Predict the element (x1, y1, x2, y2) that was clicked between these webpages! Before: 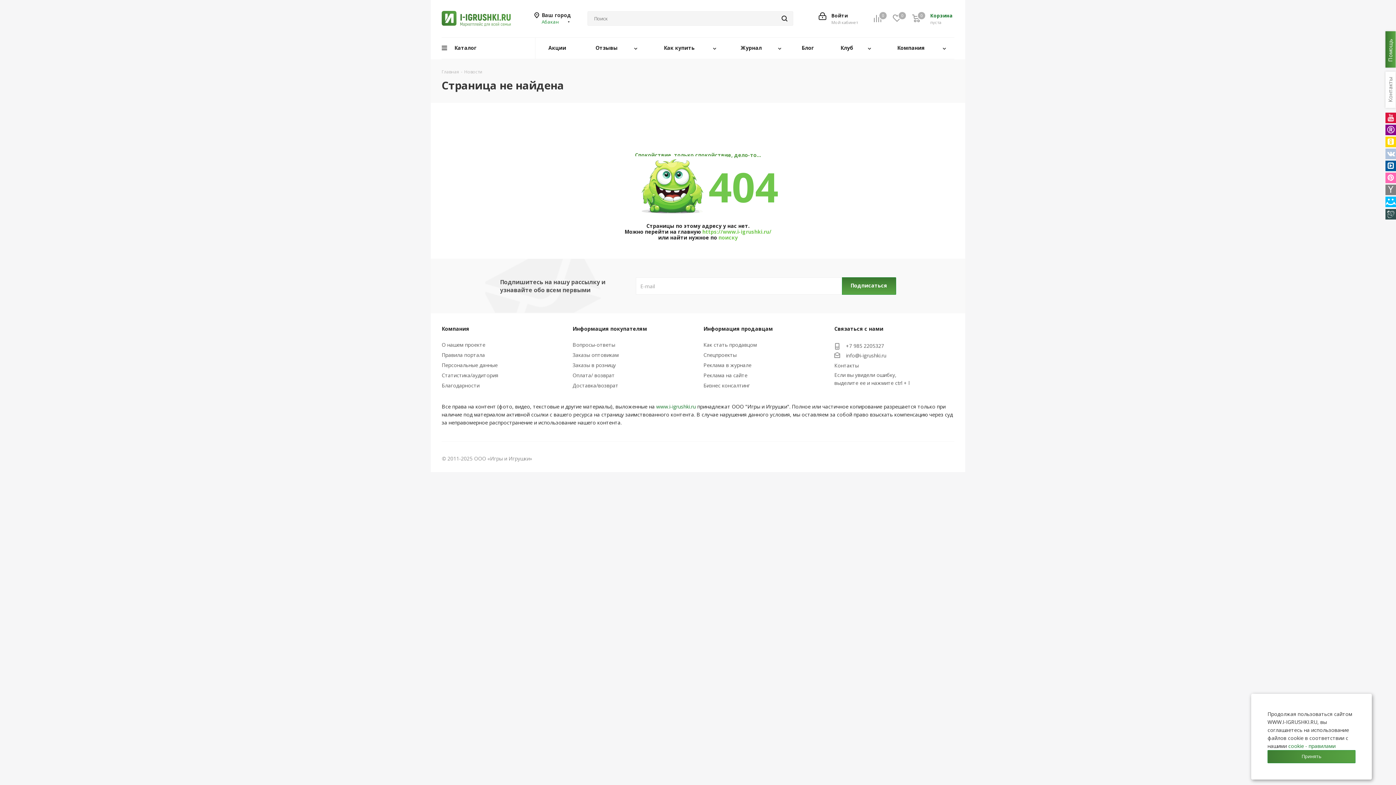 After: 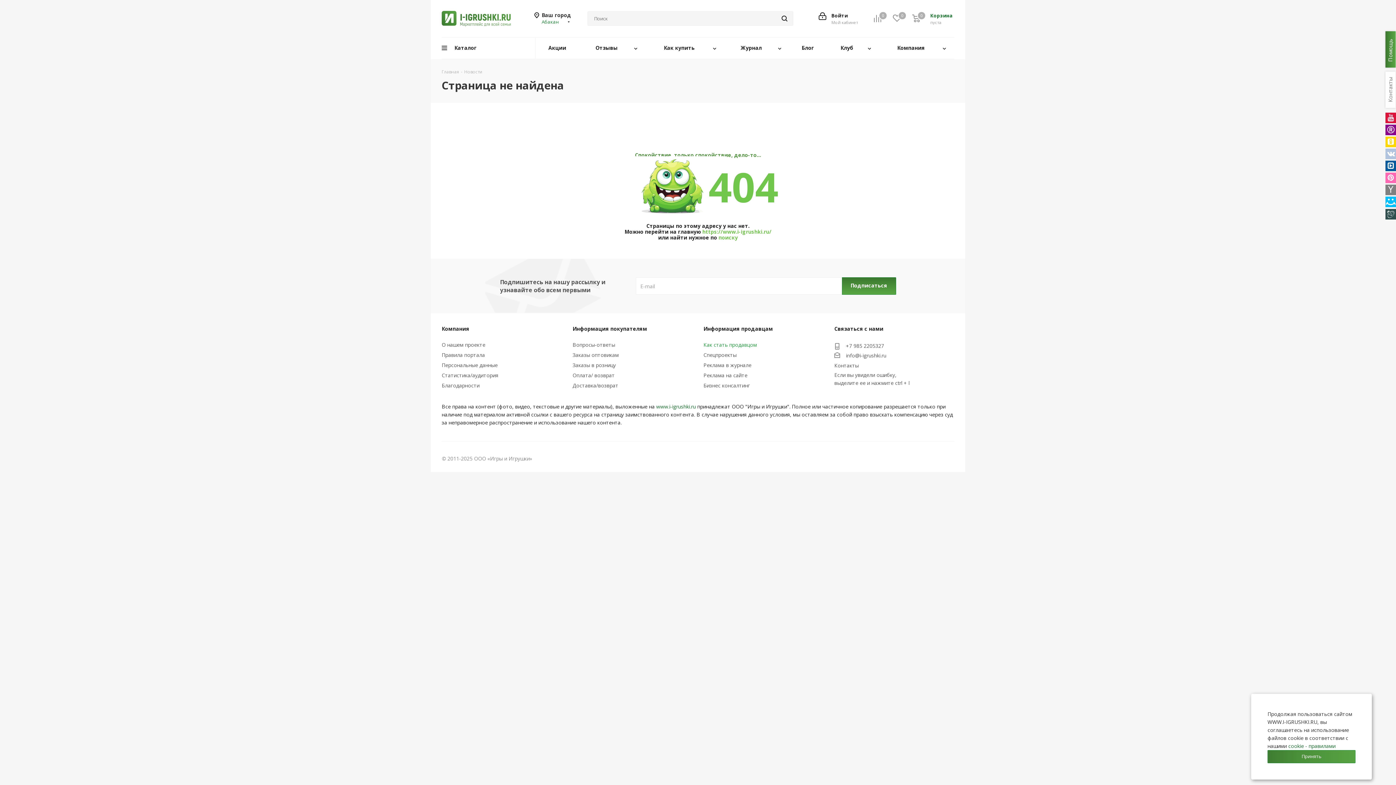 Action: bbox: (703, 341, 757, 348) label: Как стать продавцом